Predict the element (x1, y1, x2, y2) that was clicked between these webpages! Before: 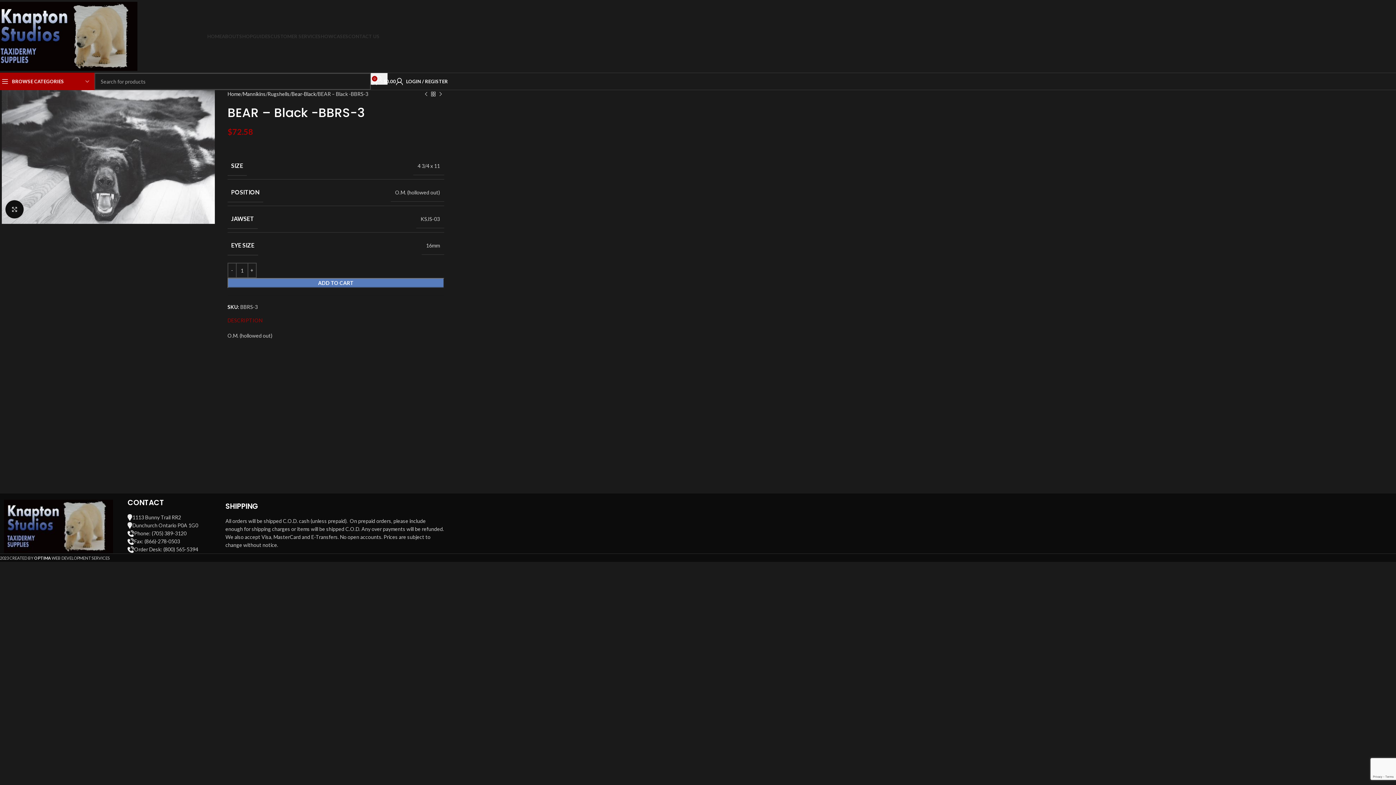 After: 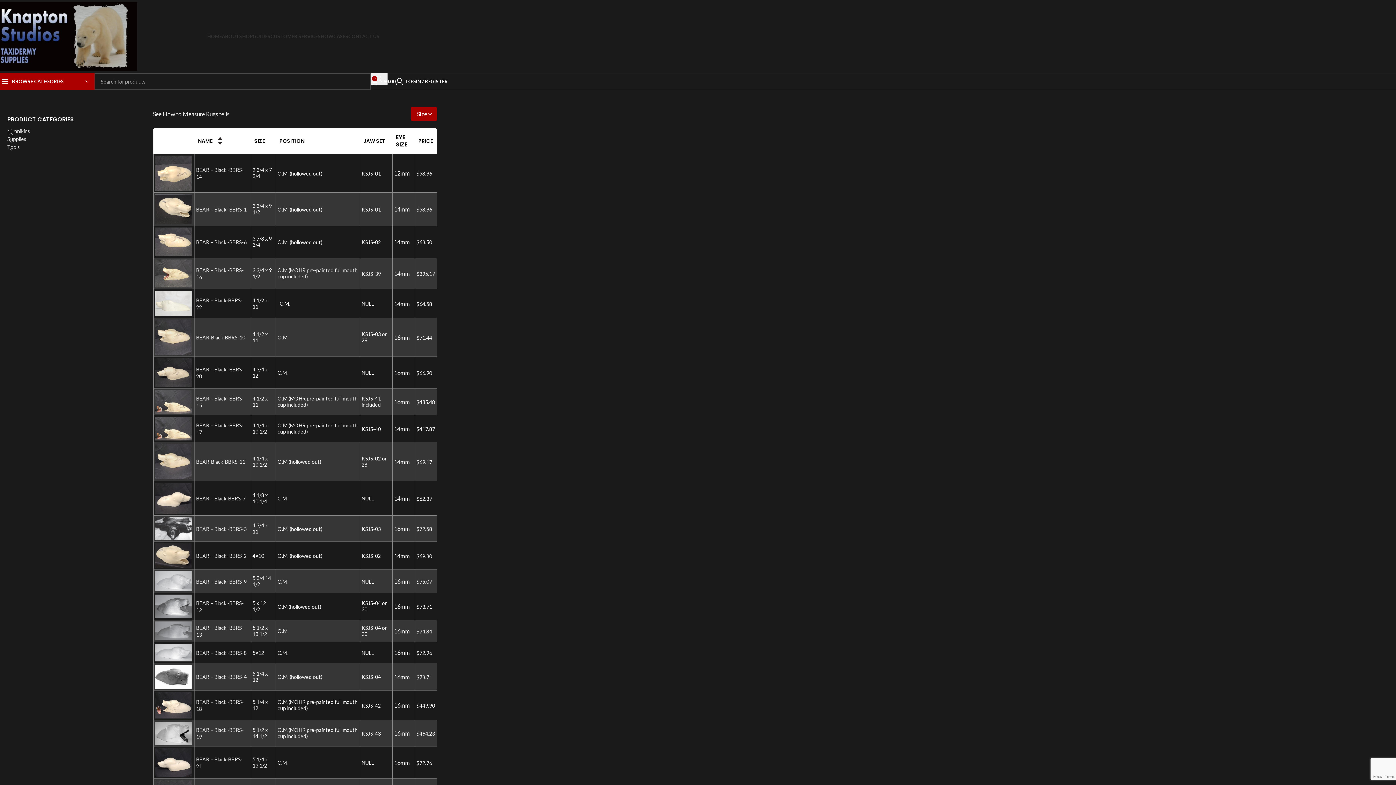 Action: label: Bear-Black bbox: (291, 90, 316, 98)